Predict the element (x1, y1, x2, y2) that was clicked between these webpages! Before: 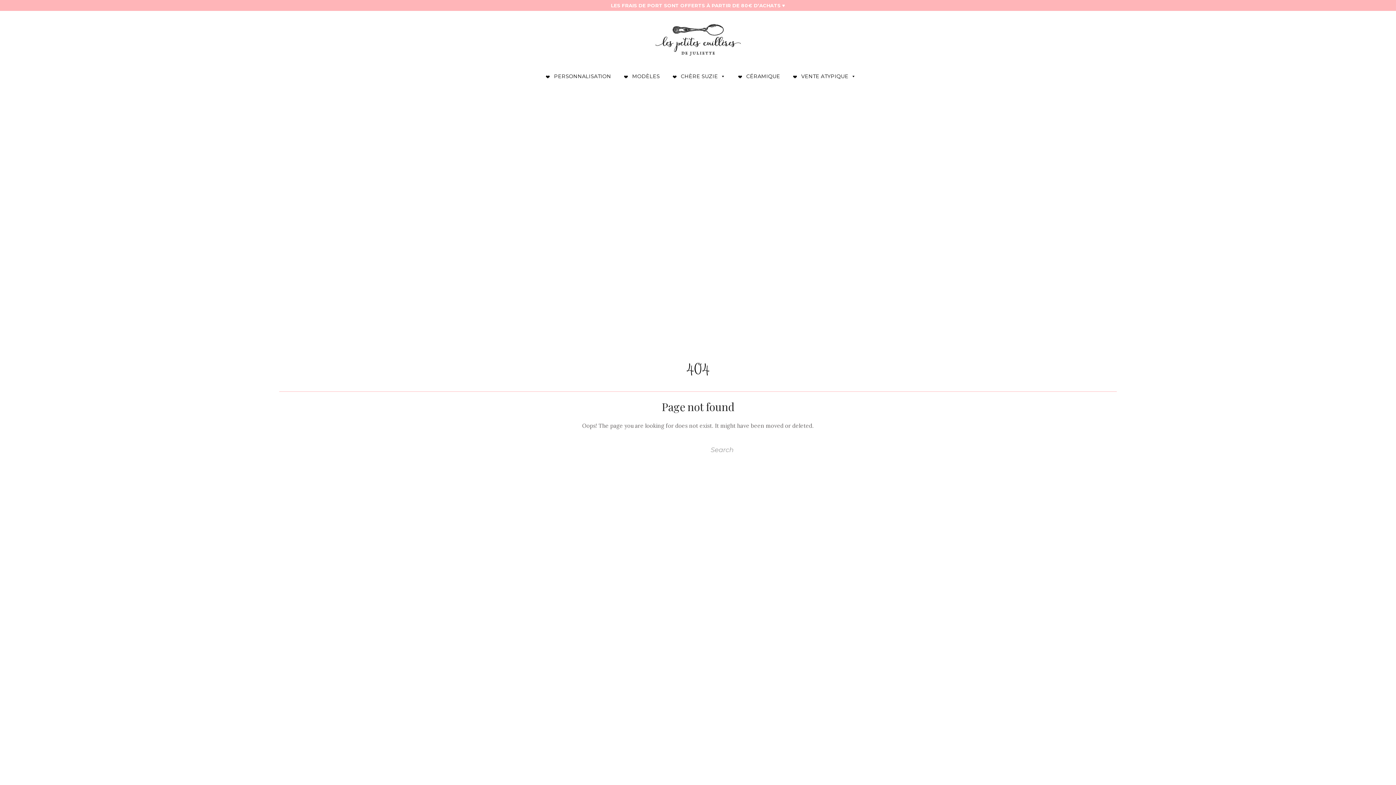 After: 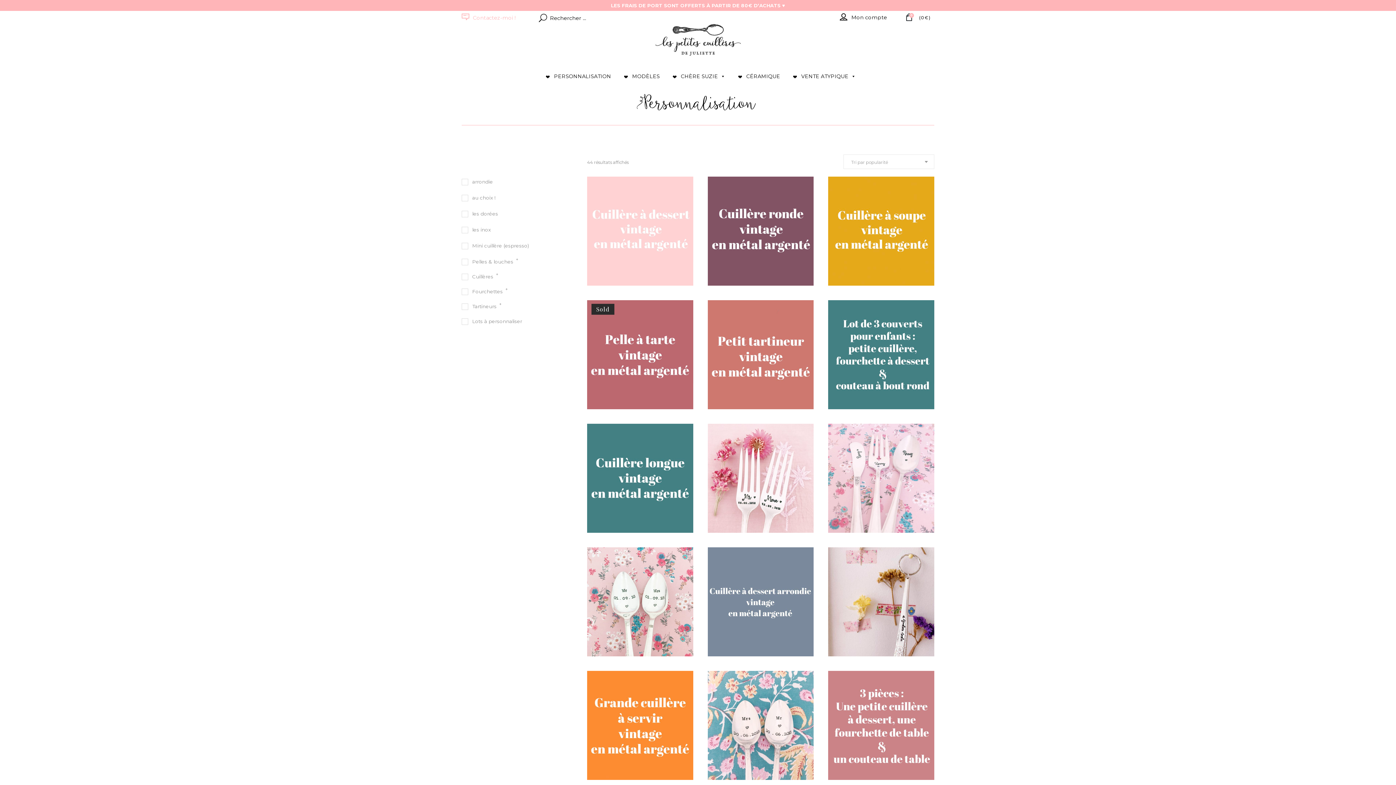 Action: label: PERSONNALISATION bbox: (536, 69, 614, 83)